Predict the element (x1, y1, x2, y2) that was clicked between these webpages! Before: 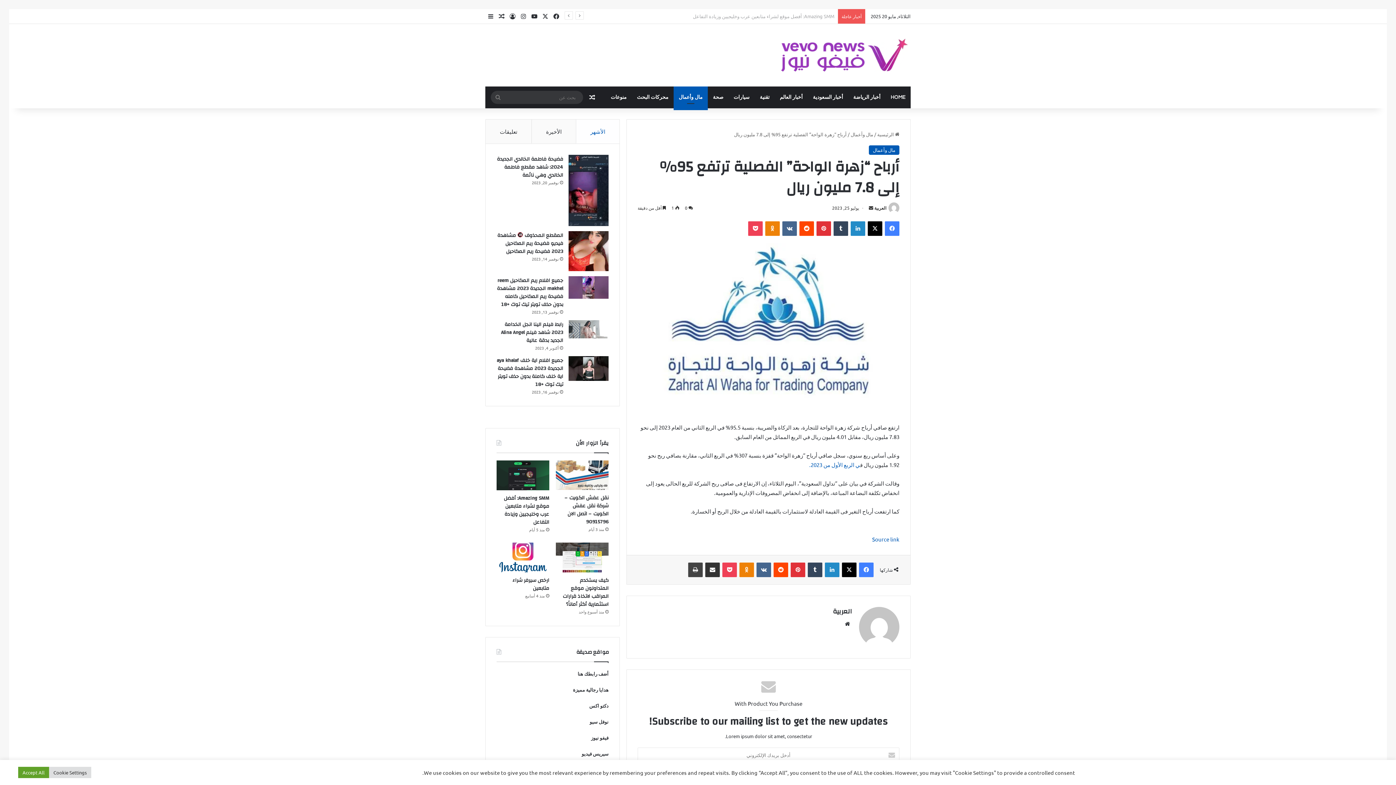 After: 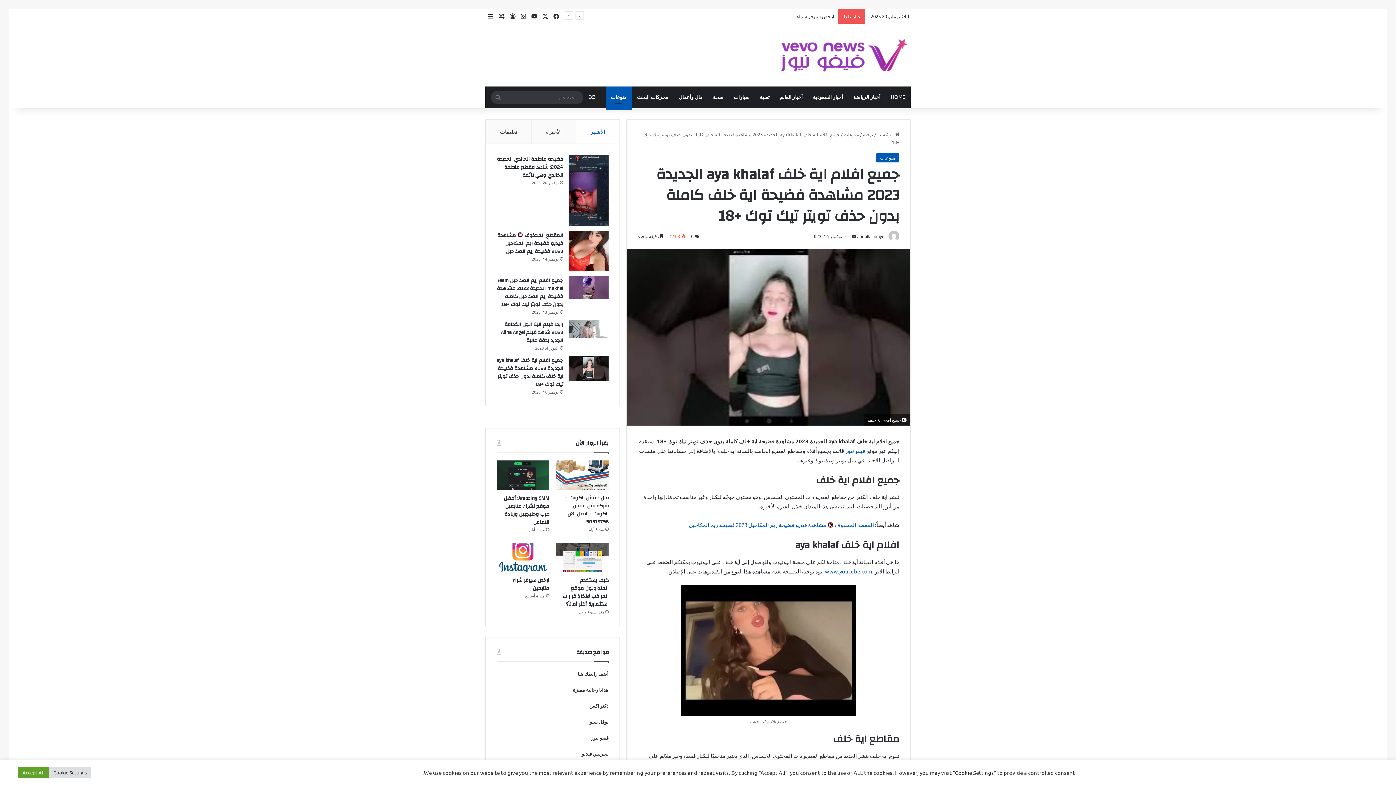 Action: label: جميع افلام اية خلف aya khalaf الجديدة 2023 مشاهدة فضيحة اية خلف كاملة بدون حذف تويتر تيك توك +18 bbox: (496, 355, 563, 389)